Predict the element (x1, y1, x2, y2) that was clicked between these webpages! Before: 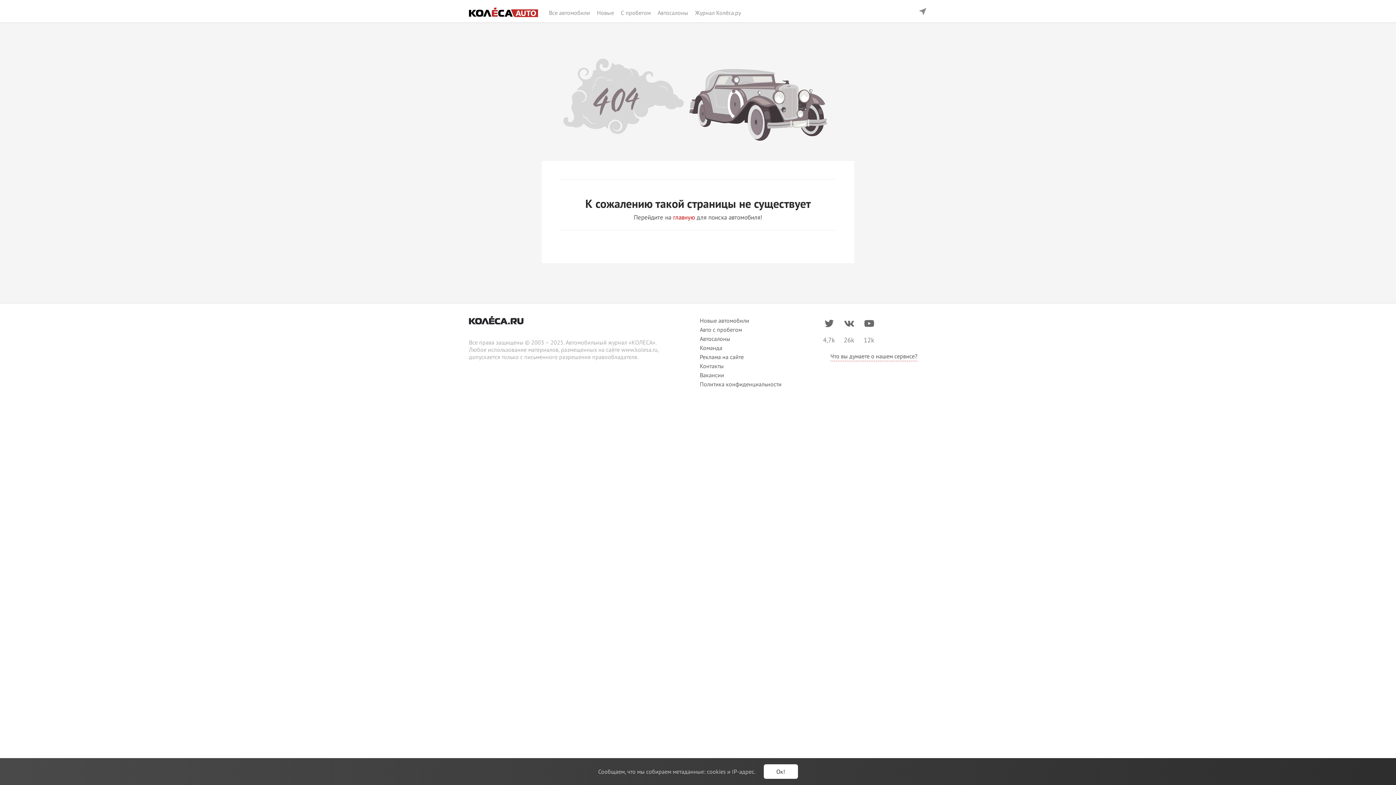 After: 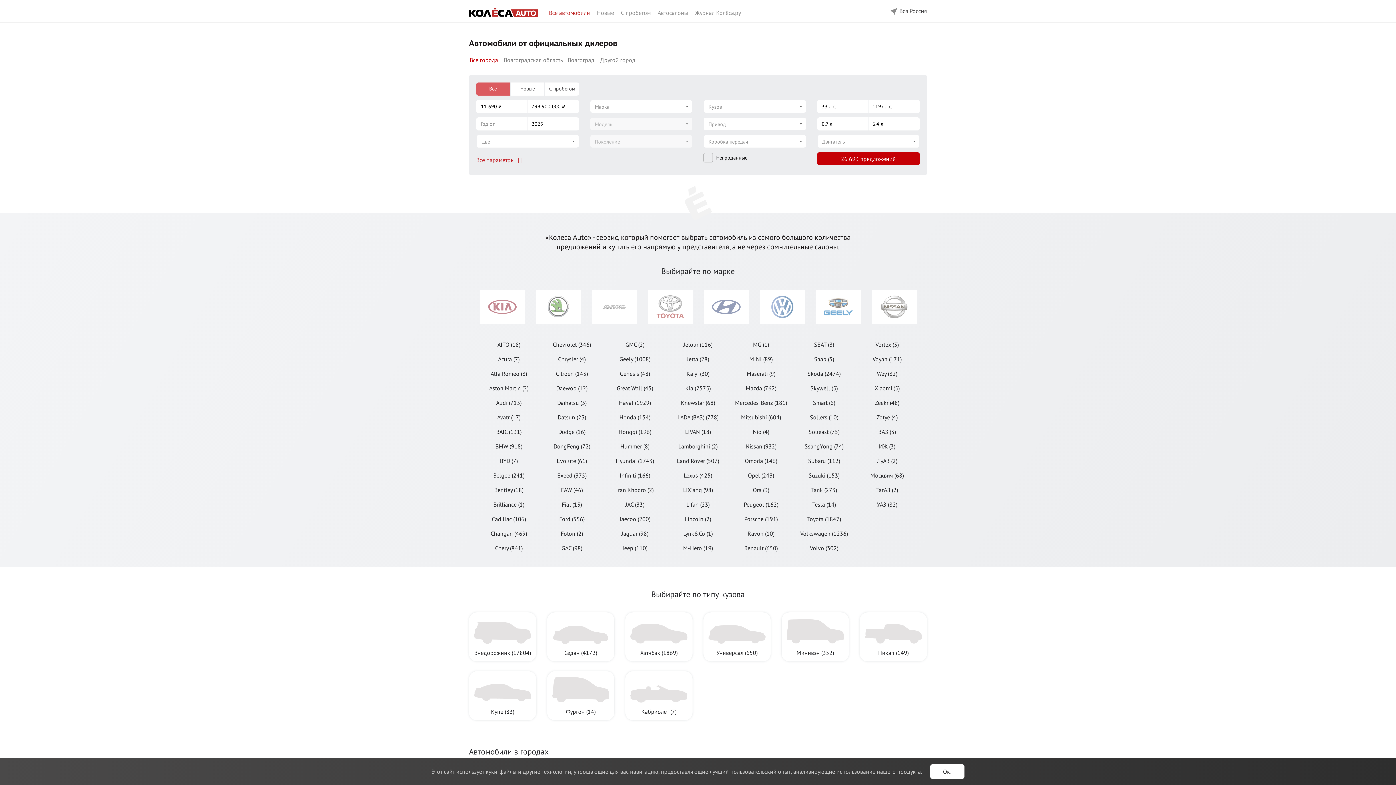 Action: bbox: (673, 213, 695, 221) label: главную